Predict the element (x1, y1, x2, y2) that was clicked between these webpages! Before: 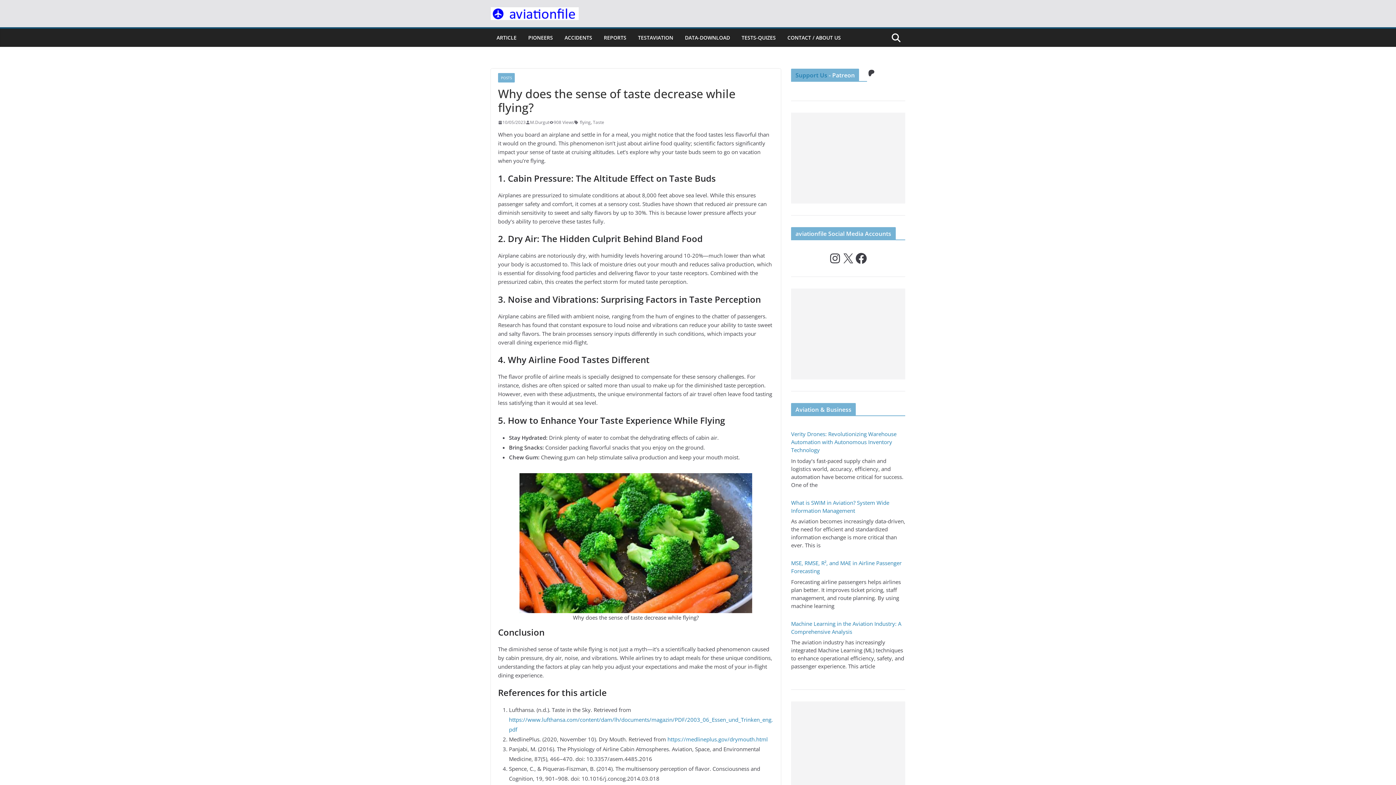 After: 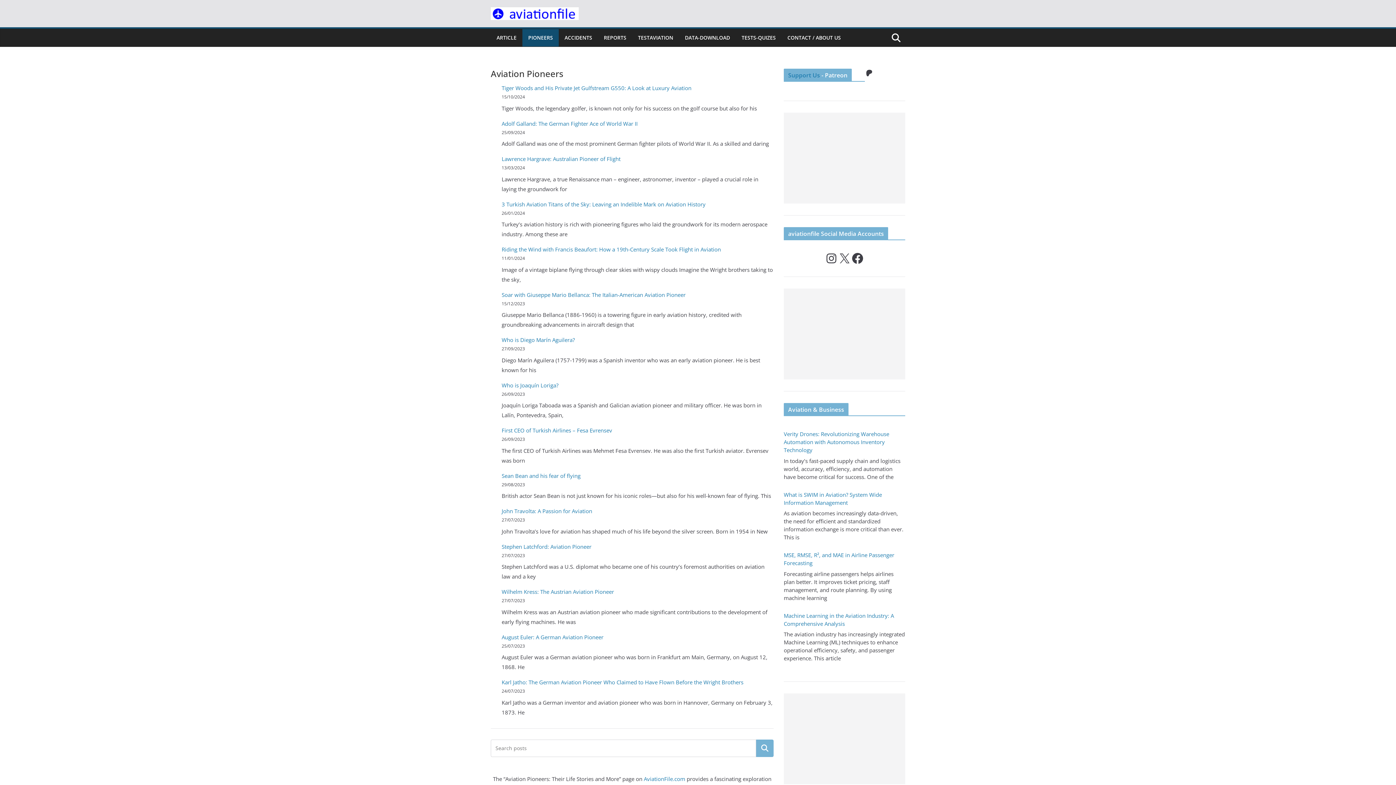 Action: label: PIONEERS bbox: (528, 32, 553, 42)